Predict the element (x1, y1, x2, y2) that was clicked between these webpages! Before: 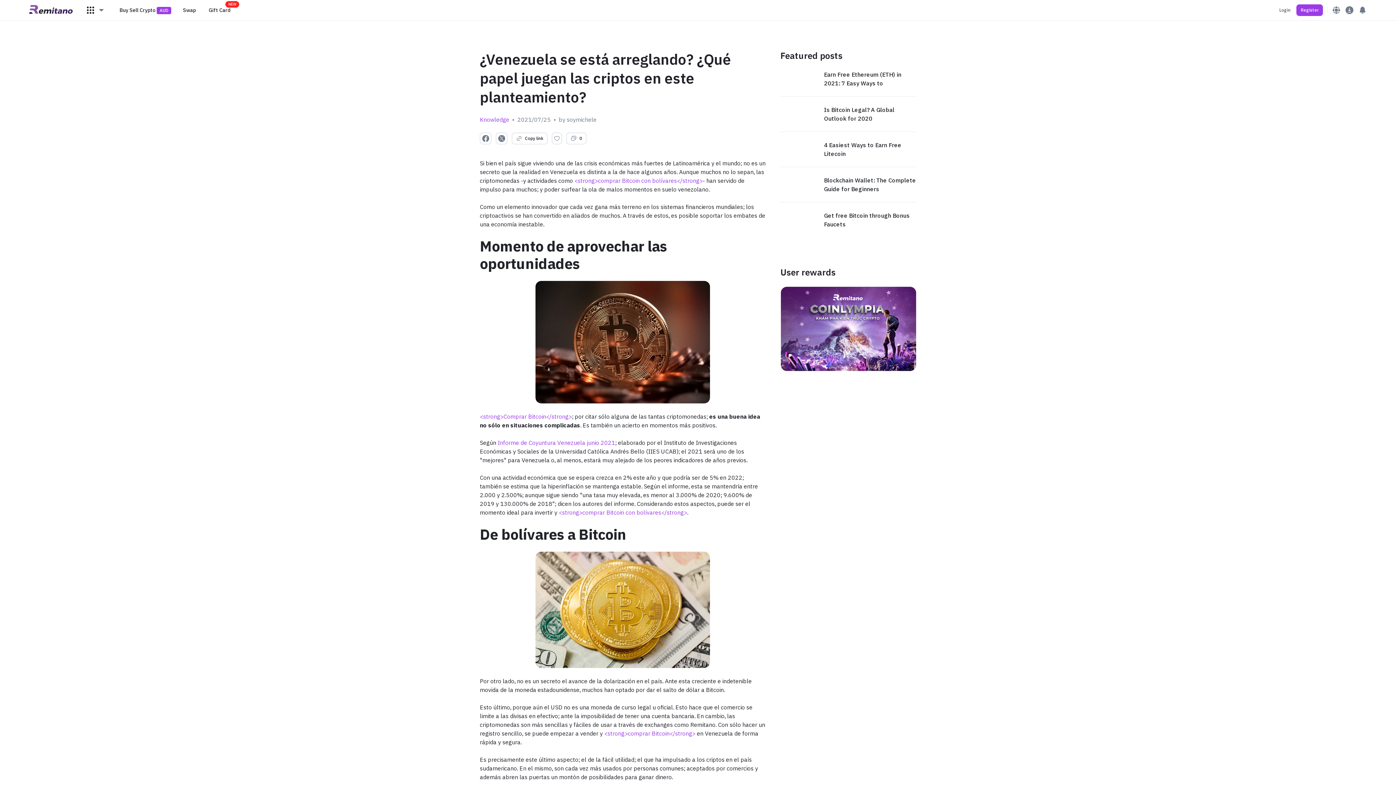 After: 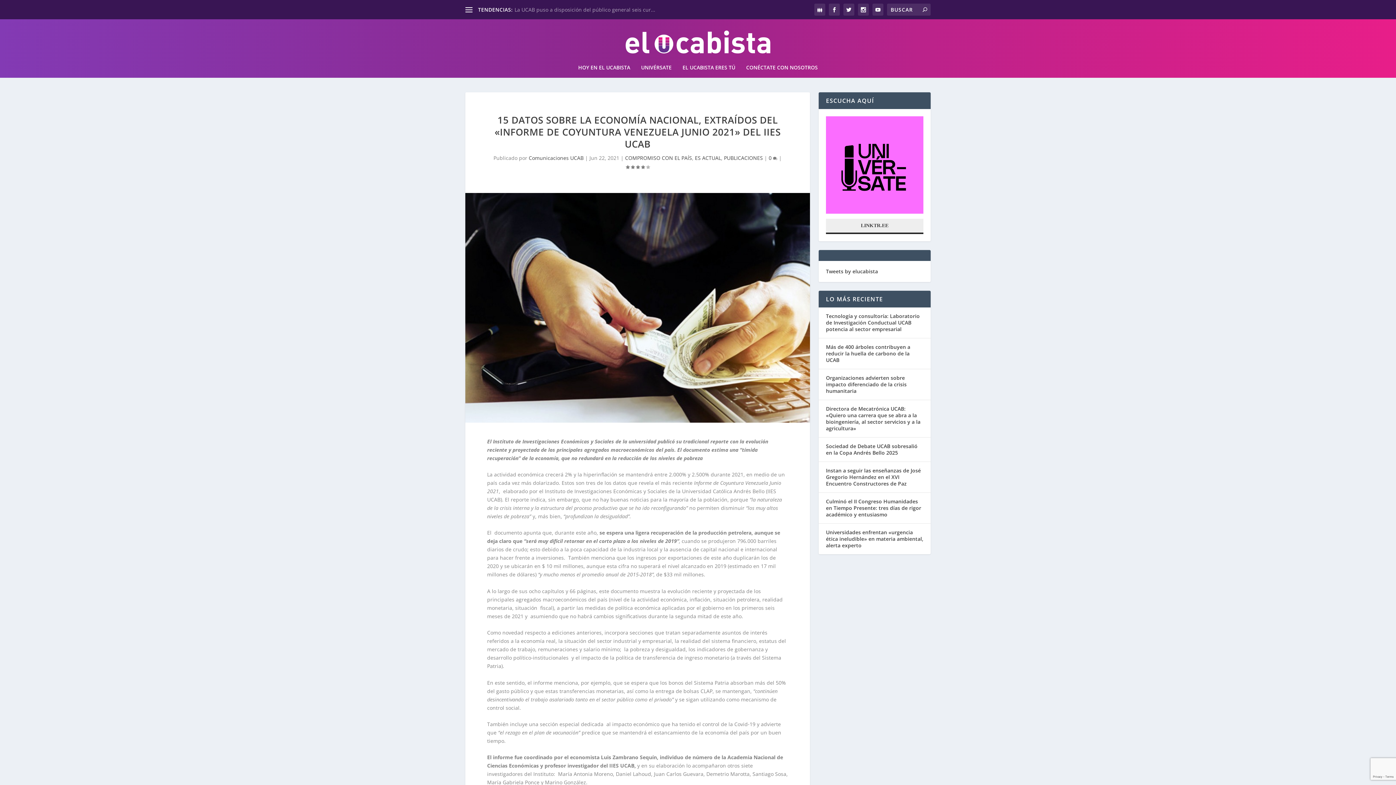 Action: bbox: (497, 439, 615, 446) label: Informe de Coyuntura Venezuela junio 2021